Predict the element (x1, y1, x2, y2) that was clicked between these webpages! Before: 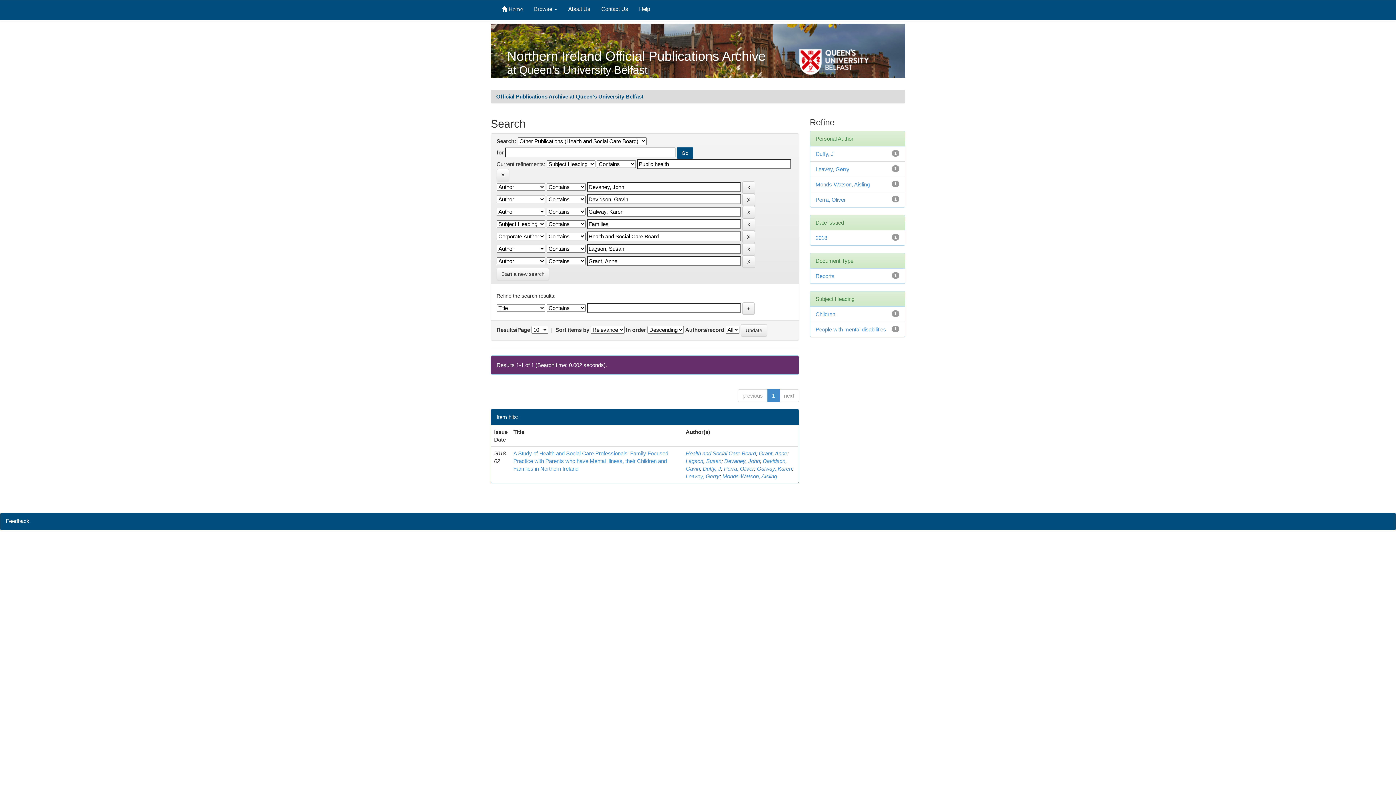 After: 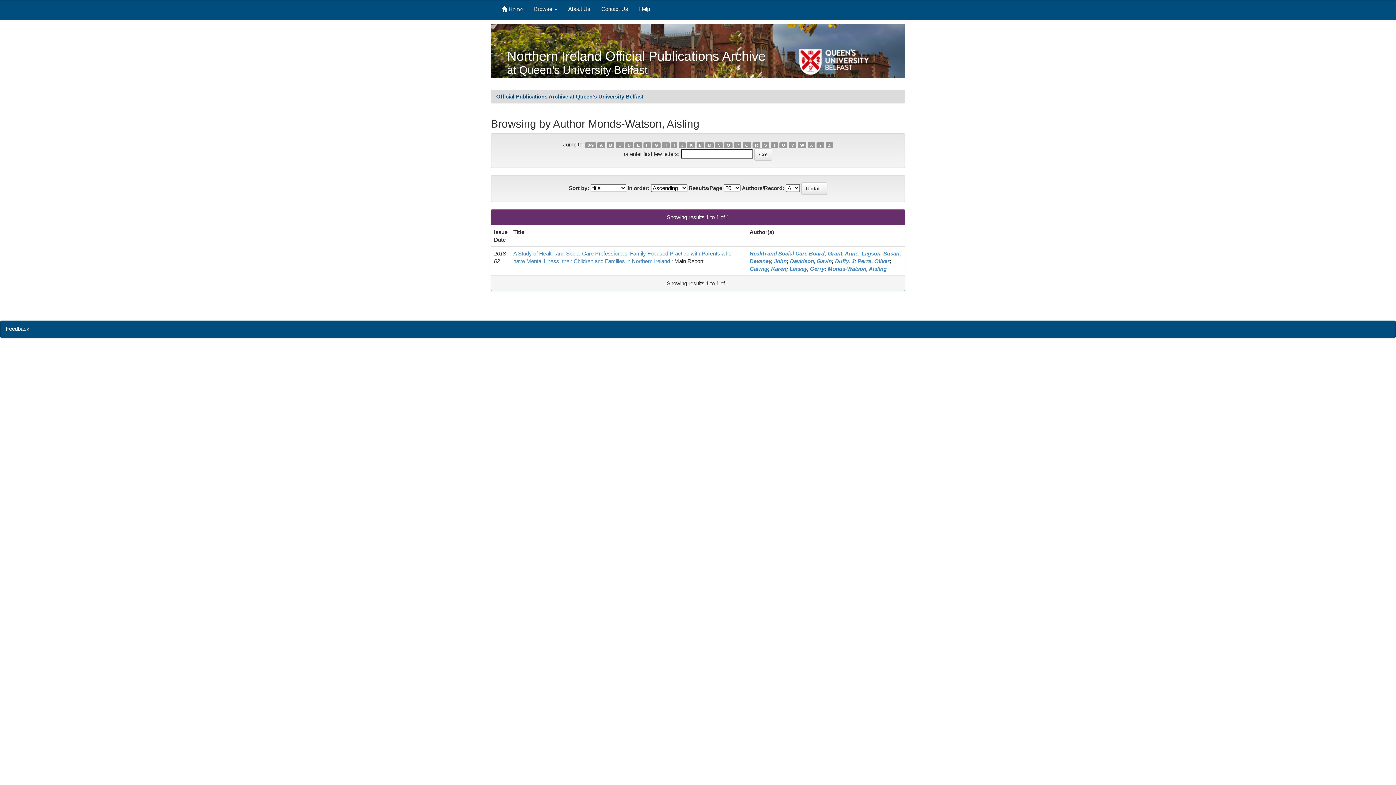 Action: label: Monds-Watson, Aisling bbox: (722, 473, 777, 479)